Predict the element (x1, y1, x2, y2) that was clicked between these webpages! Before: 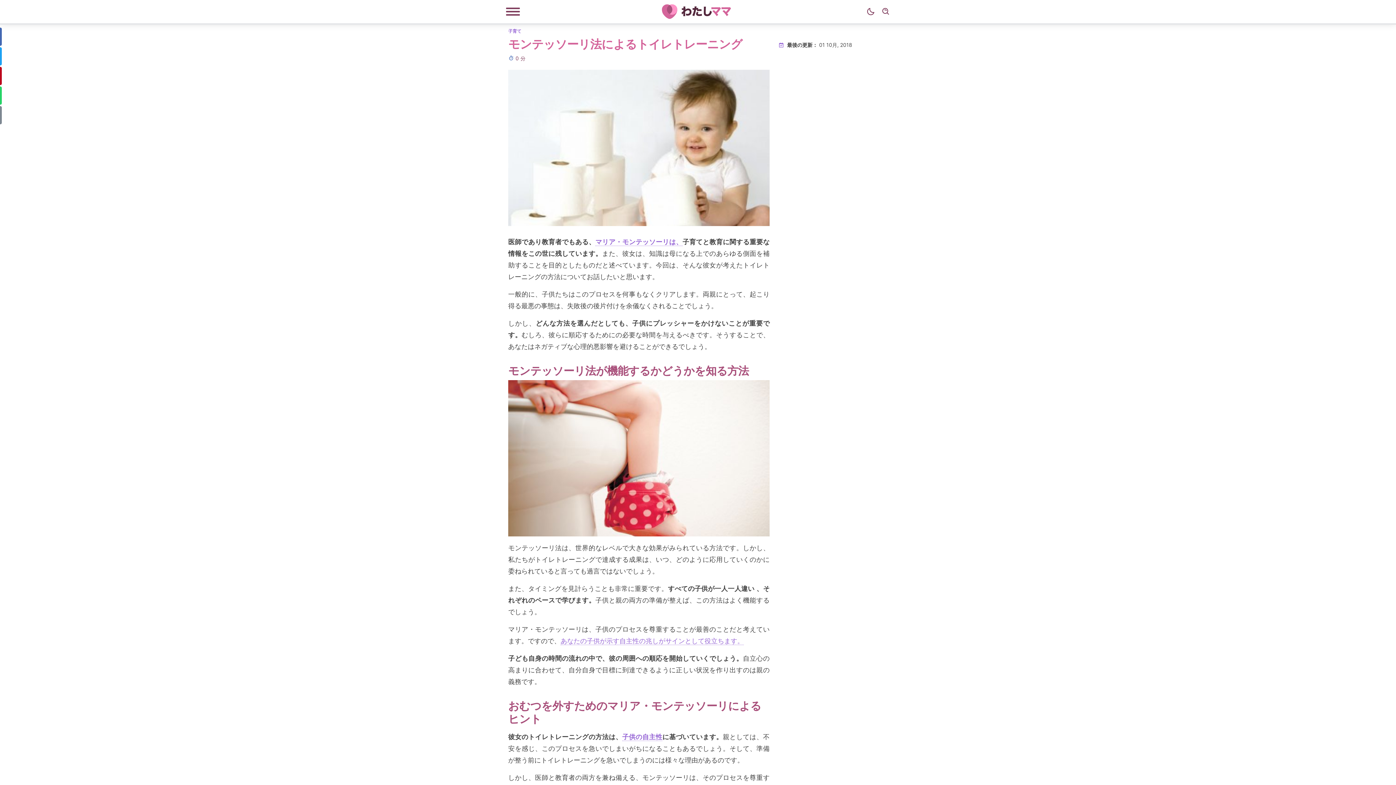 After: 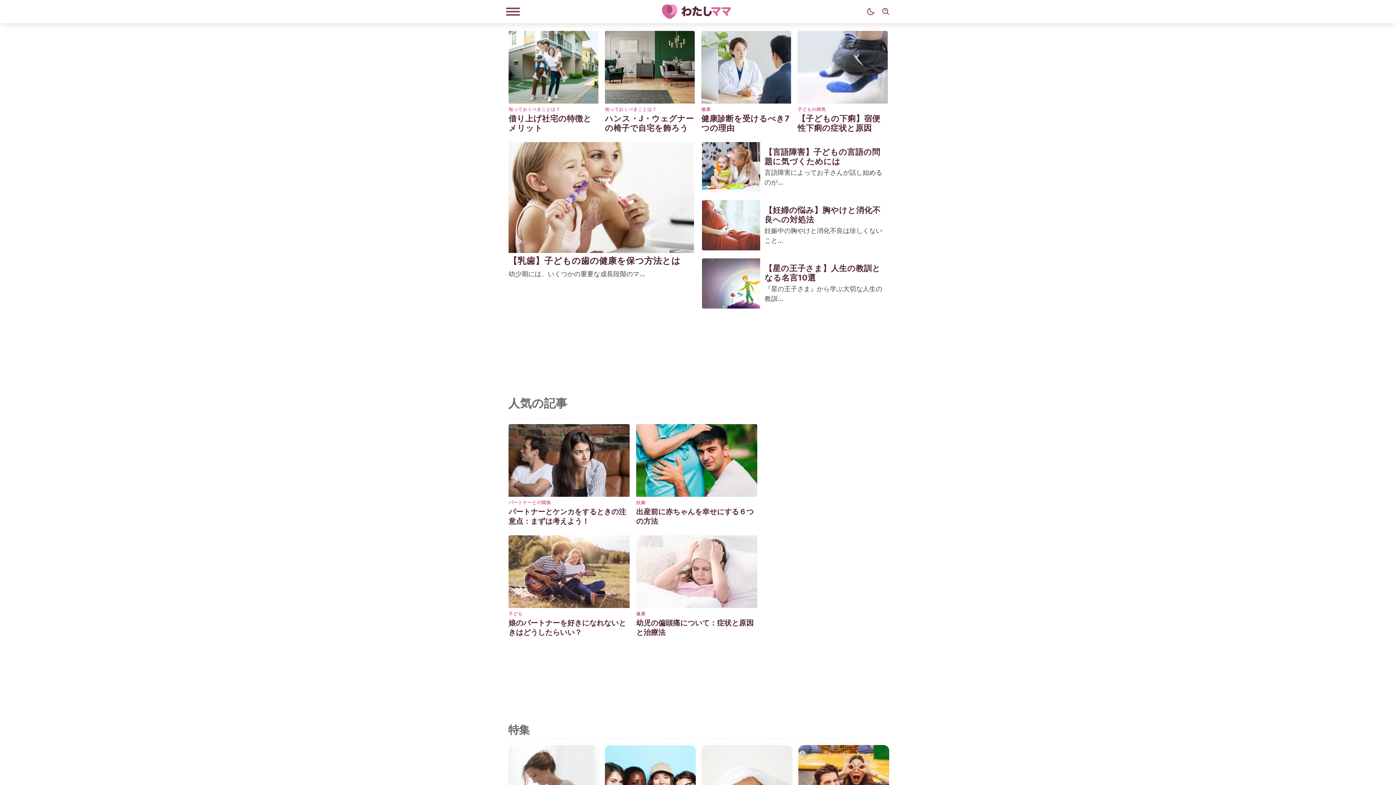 Action: bbox: (649, 4, 747, 18)